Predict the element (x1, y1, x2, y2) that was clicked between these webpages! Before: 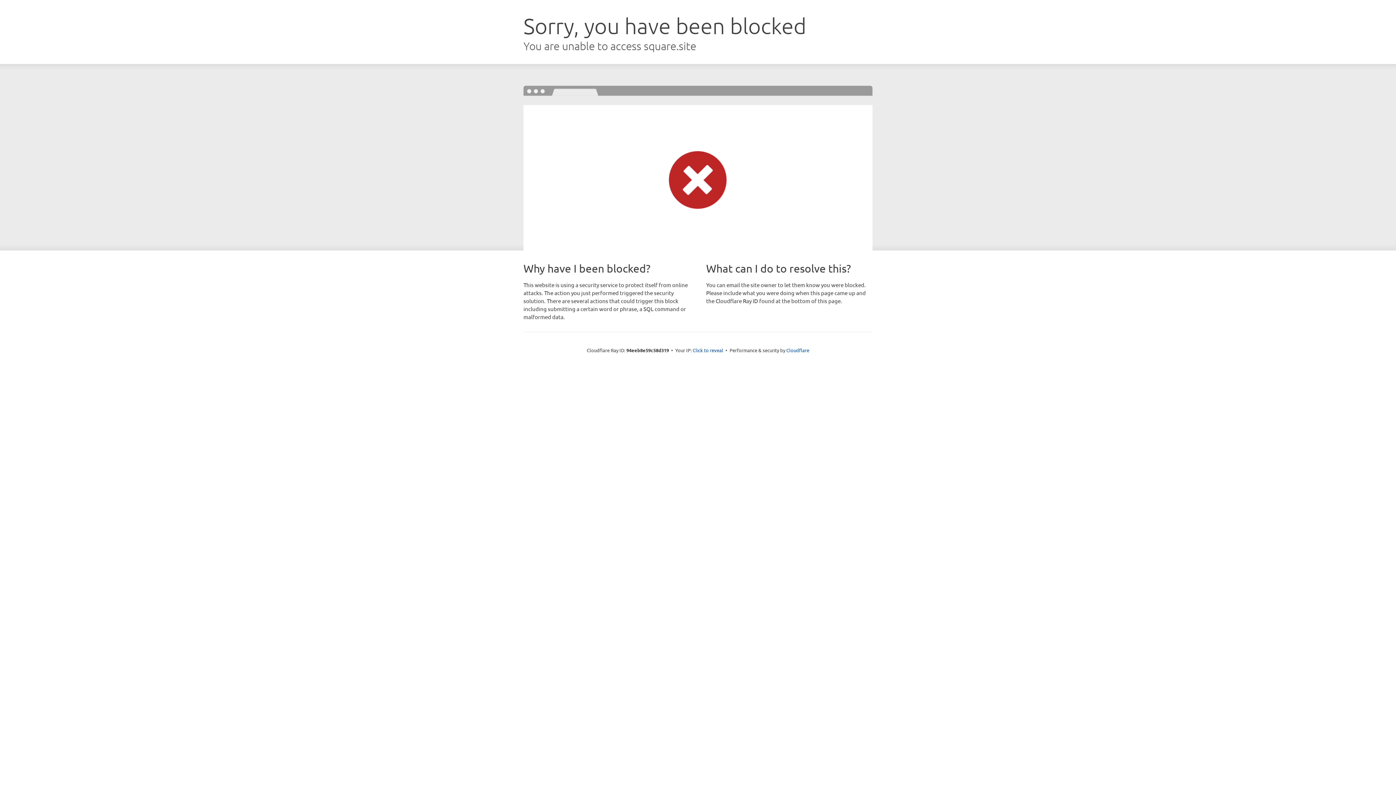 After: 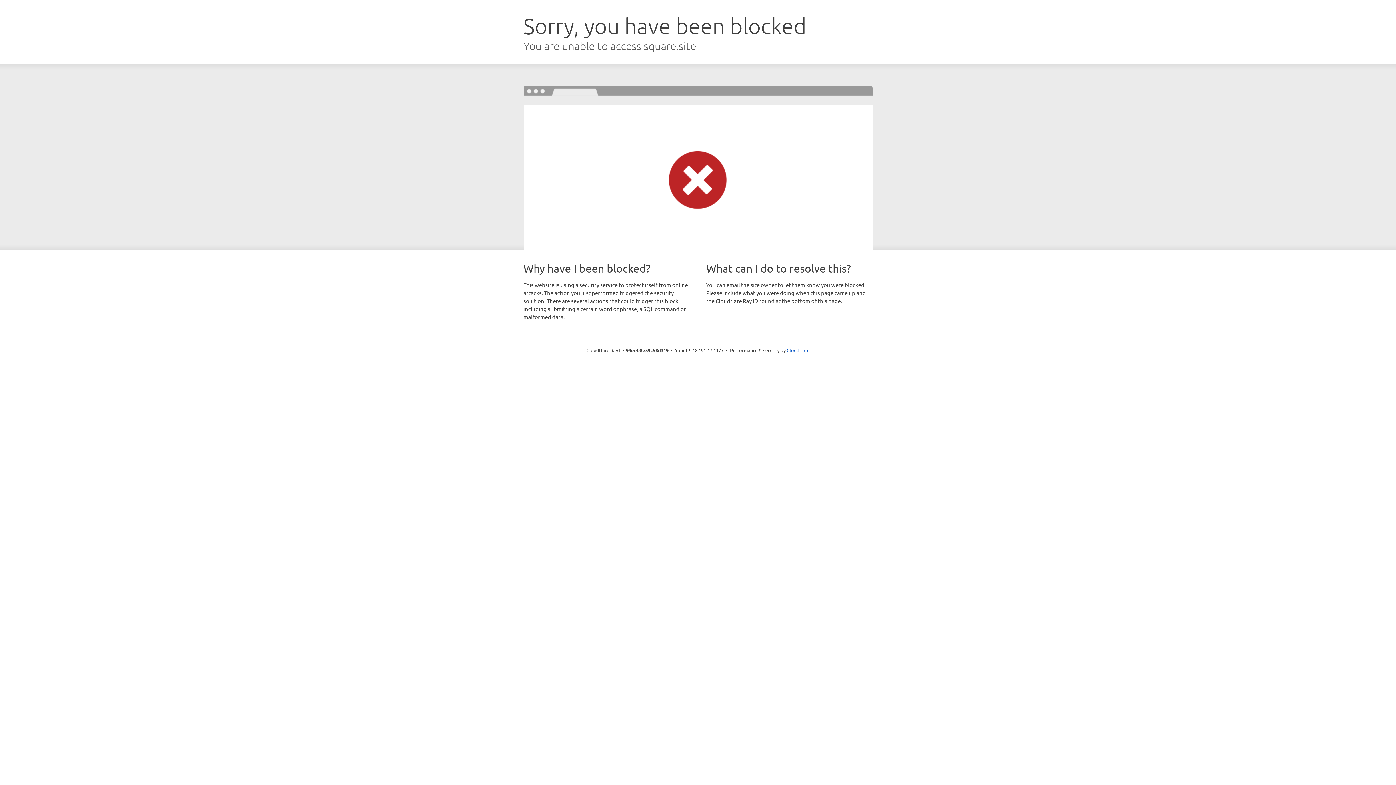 Action: label: Click to reveal bbox: (692, 346, 723, 353)